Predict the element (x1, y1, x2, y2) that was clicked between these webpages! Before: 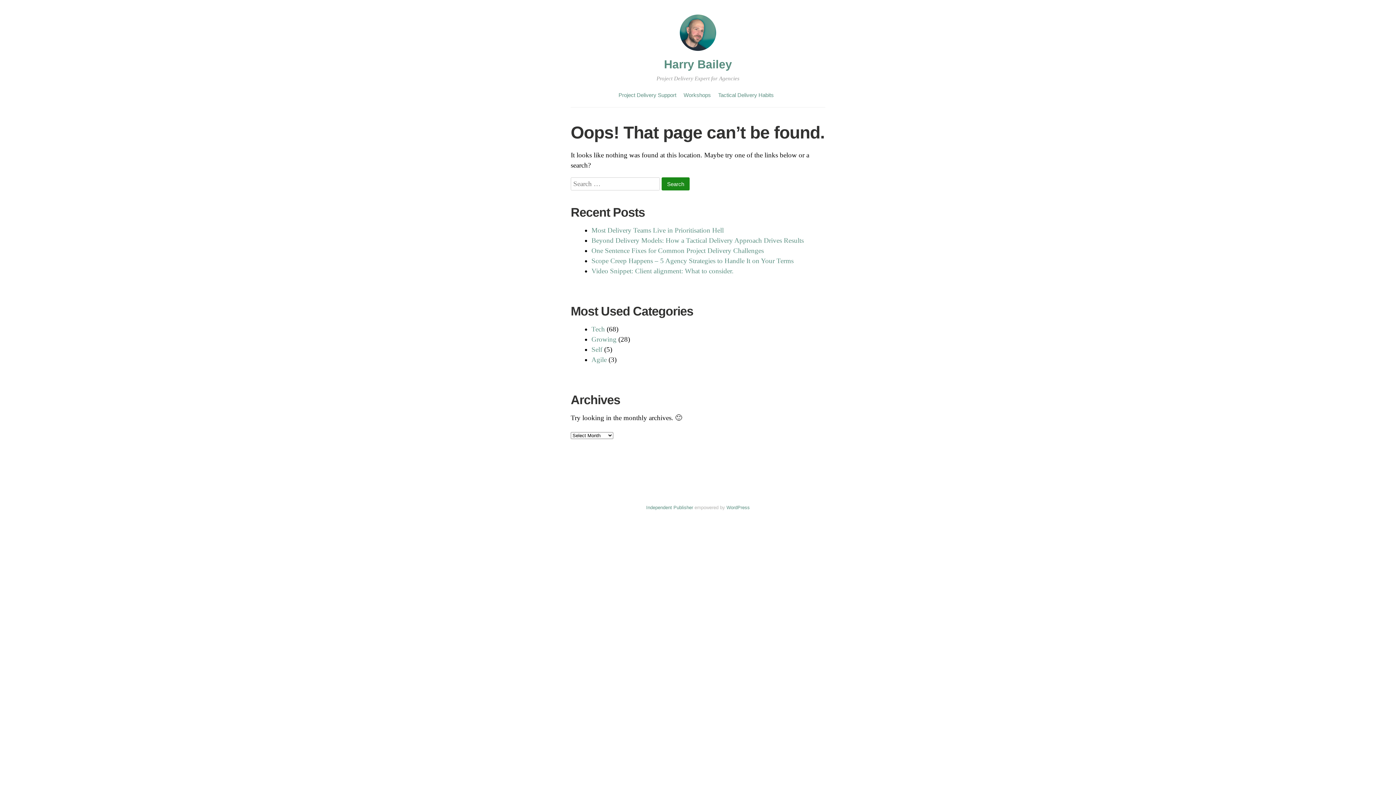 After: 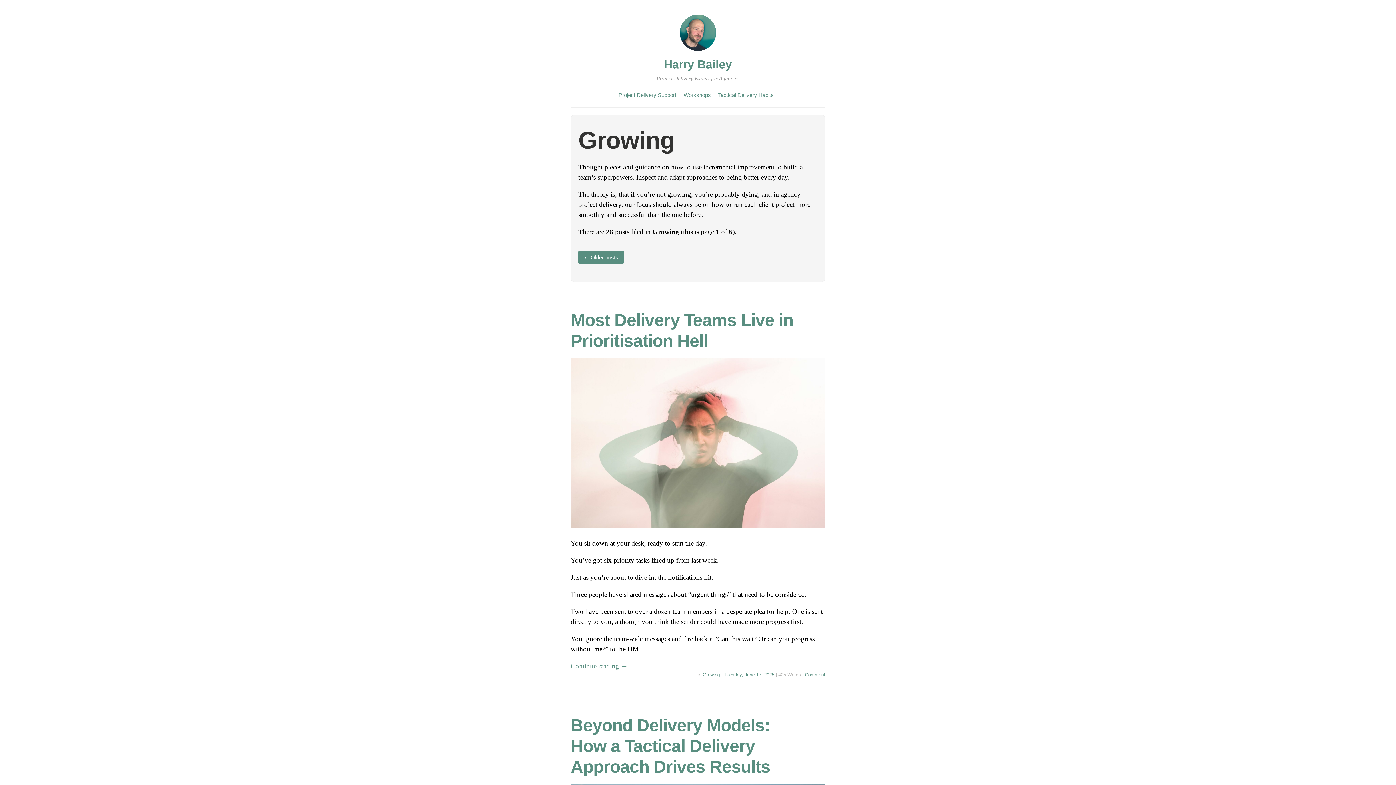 Action: bbox: (591, 335, 616, 343) label: Growing